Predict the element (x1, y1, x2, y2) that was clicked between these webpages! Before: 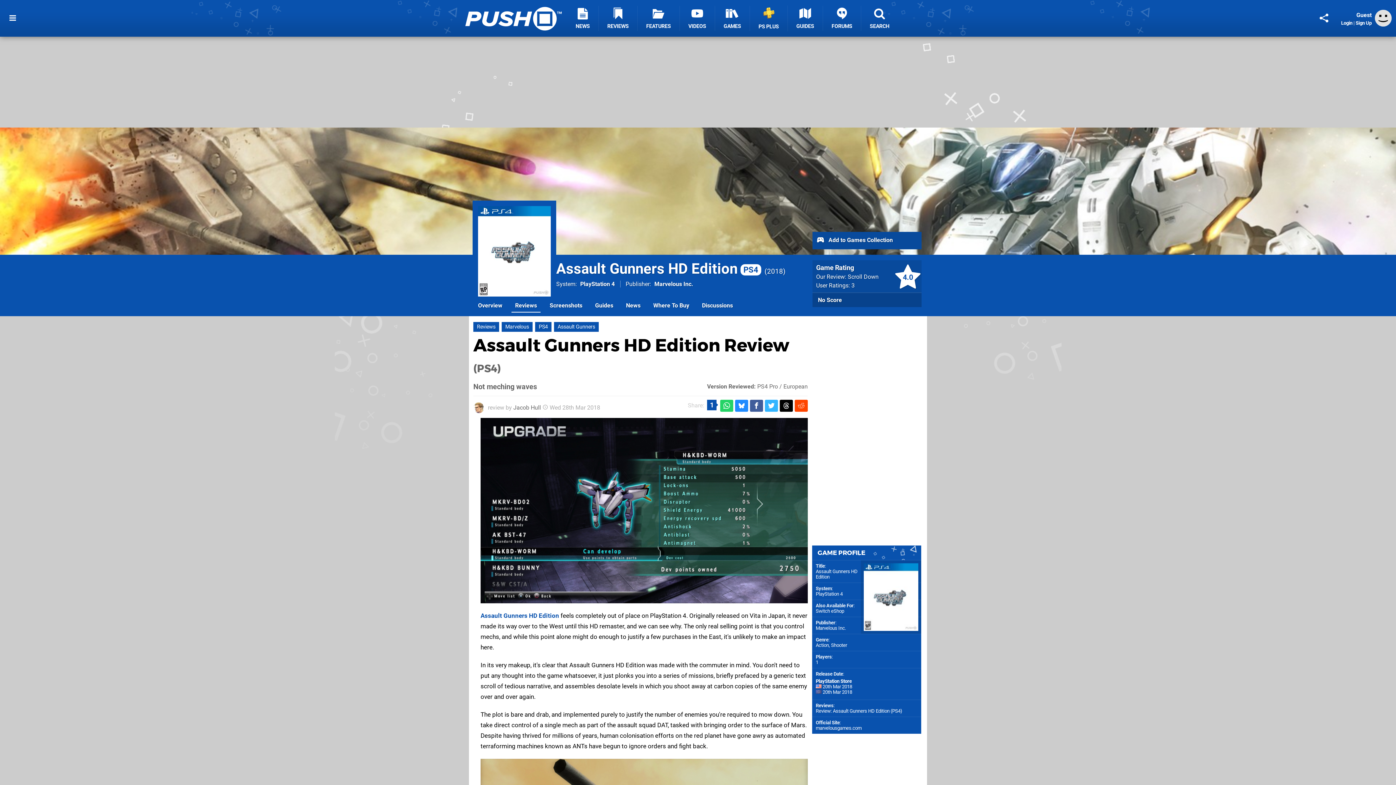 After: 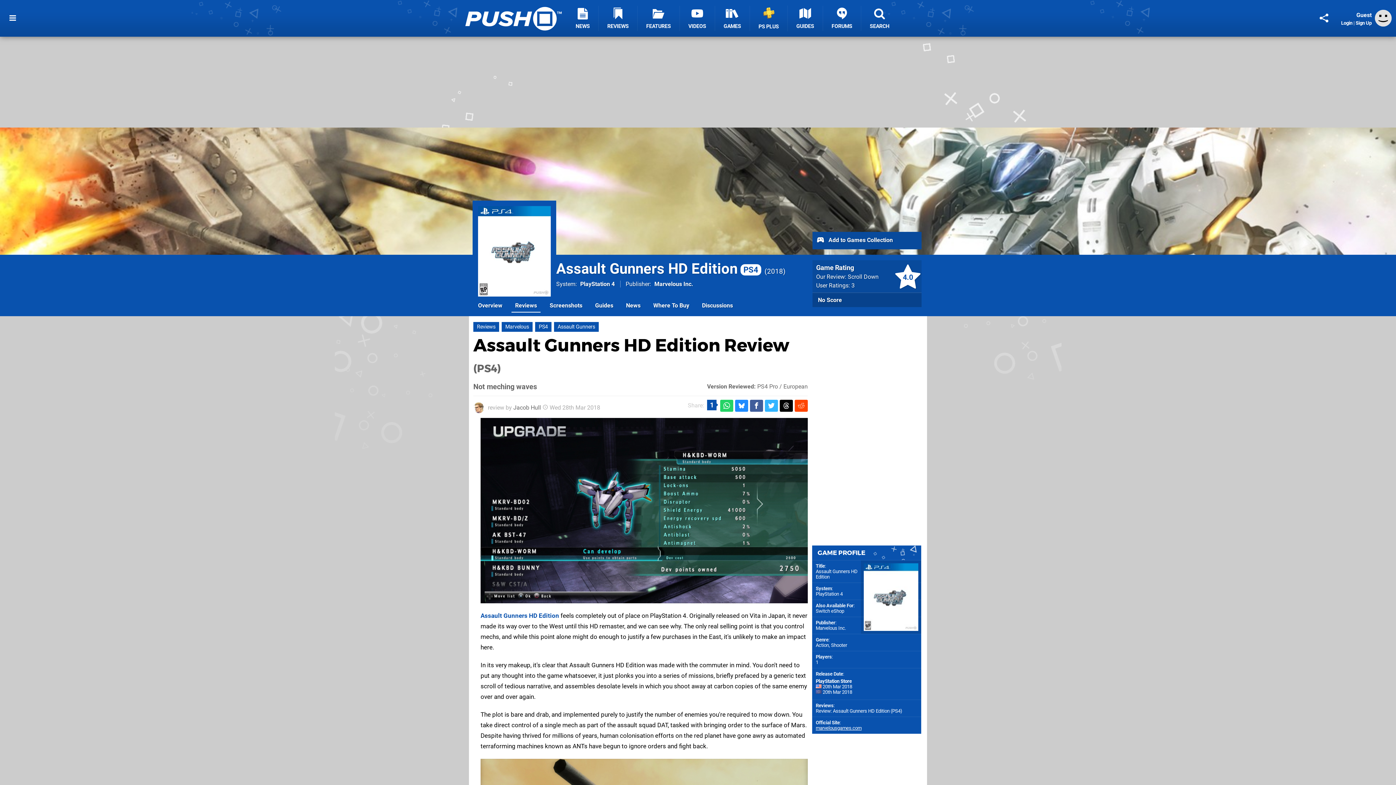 Action: bbox: (816, 725, 861, 731) label: marvelousgames.com